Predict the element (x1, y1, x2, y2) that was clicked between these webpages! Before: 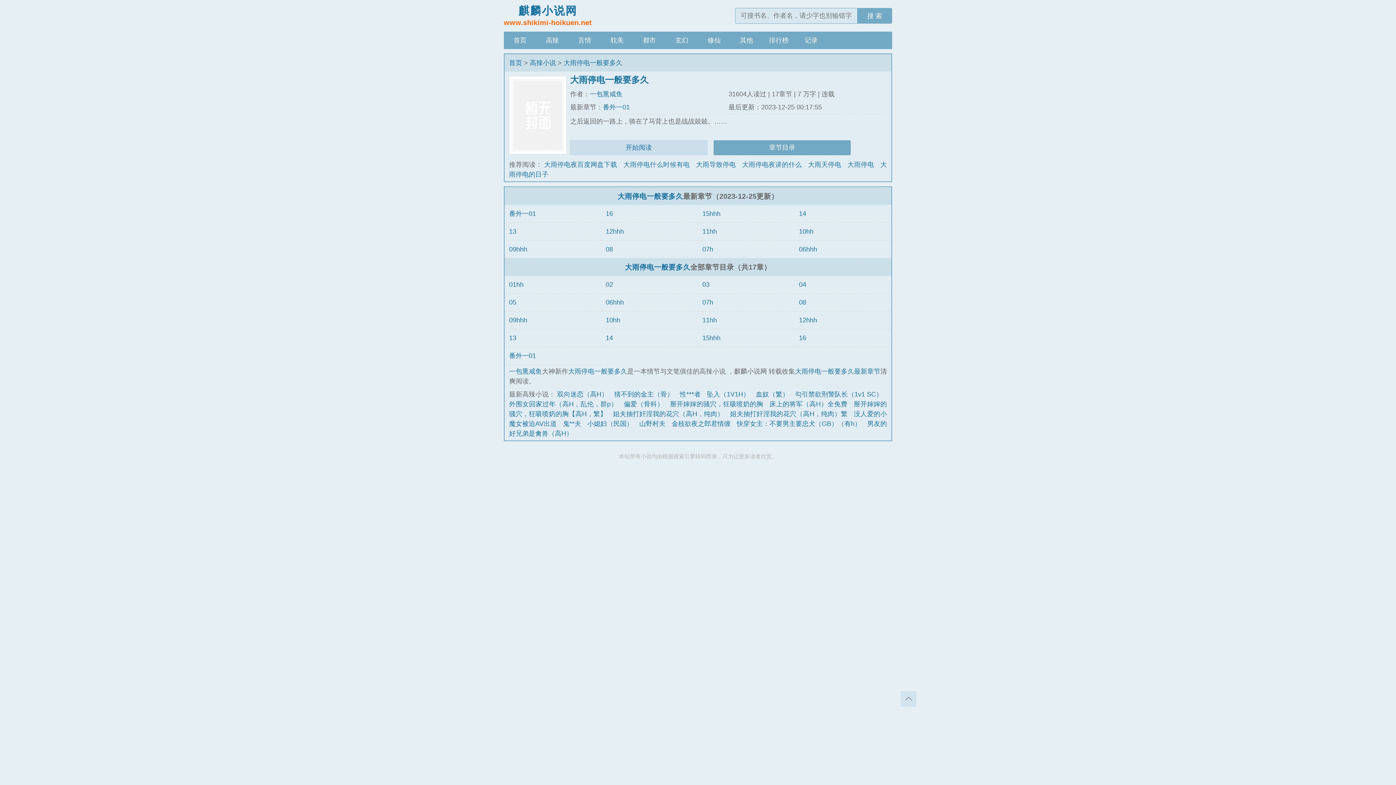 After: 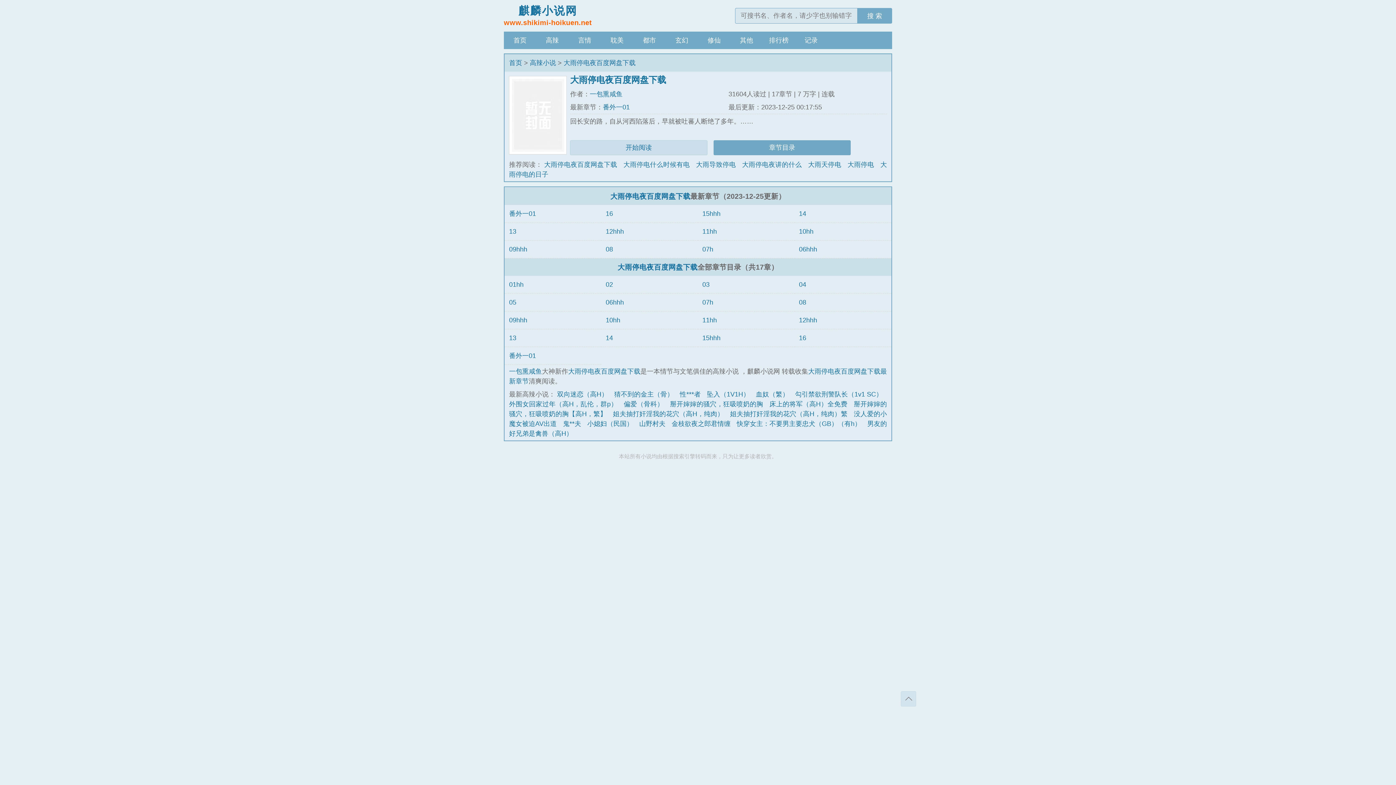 Action: label: 大雨停电夜百度网盘下载 bbox: (544, 161, 617, 168)